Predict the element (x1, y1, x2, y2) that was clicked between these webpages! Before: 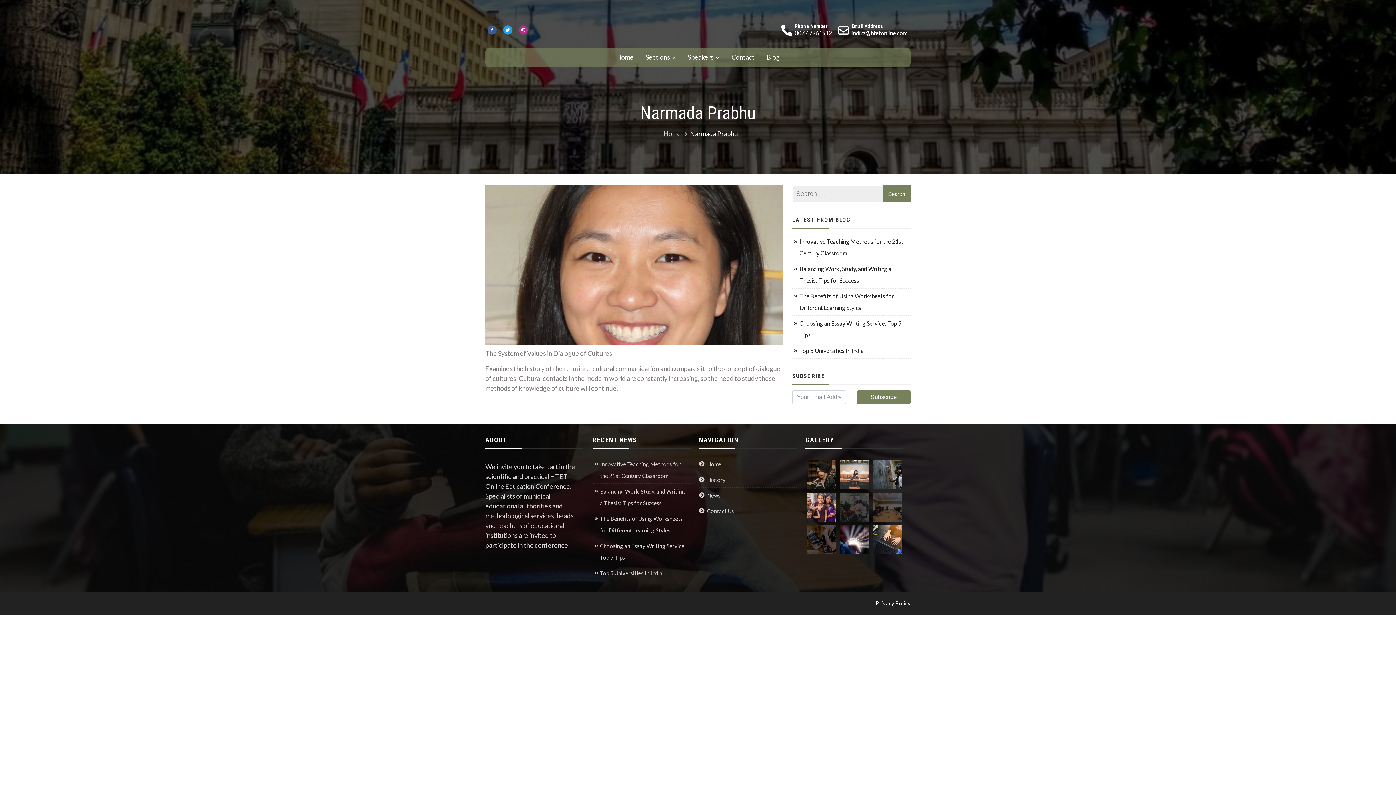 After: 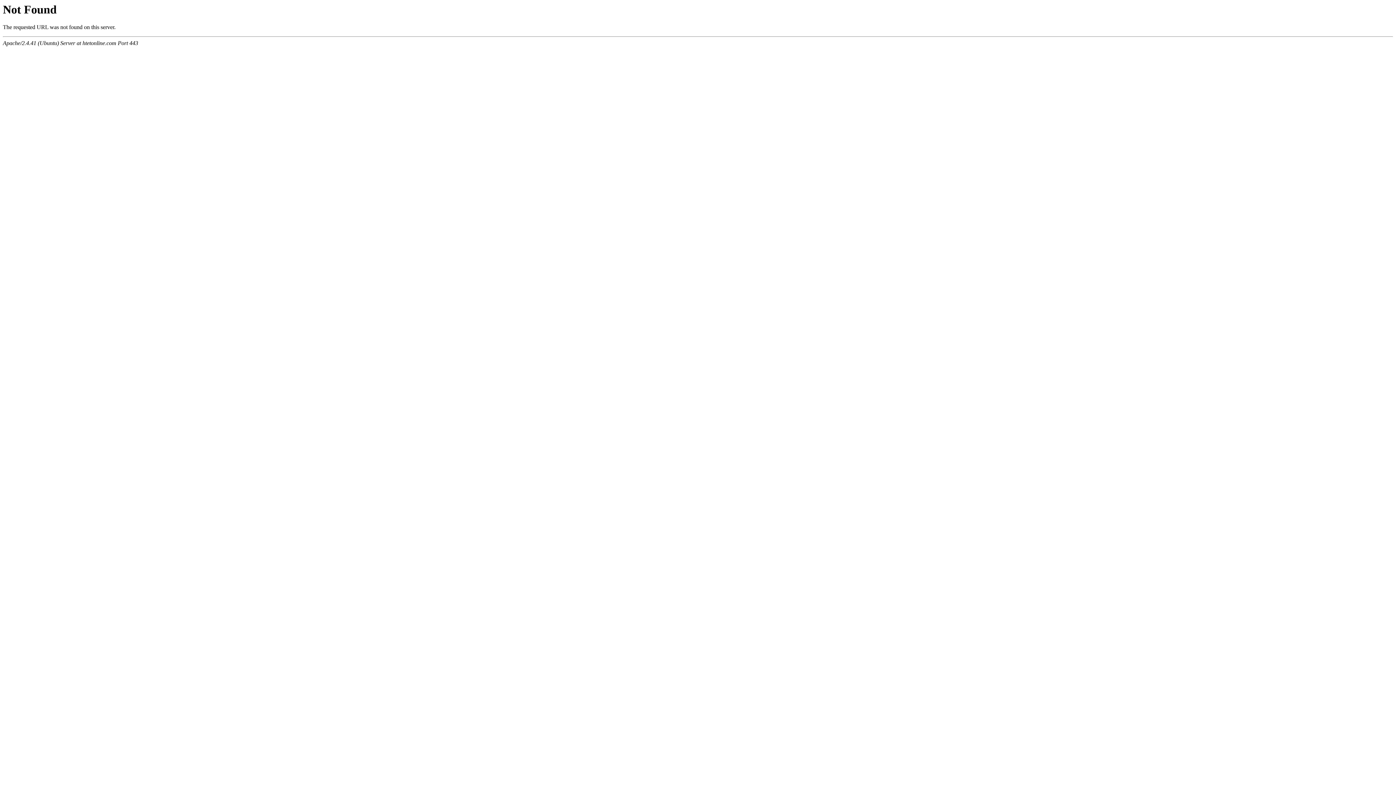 Action: bbox: (840, 460, 869, 489)